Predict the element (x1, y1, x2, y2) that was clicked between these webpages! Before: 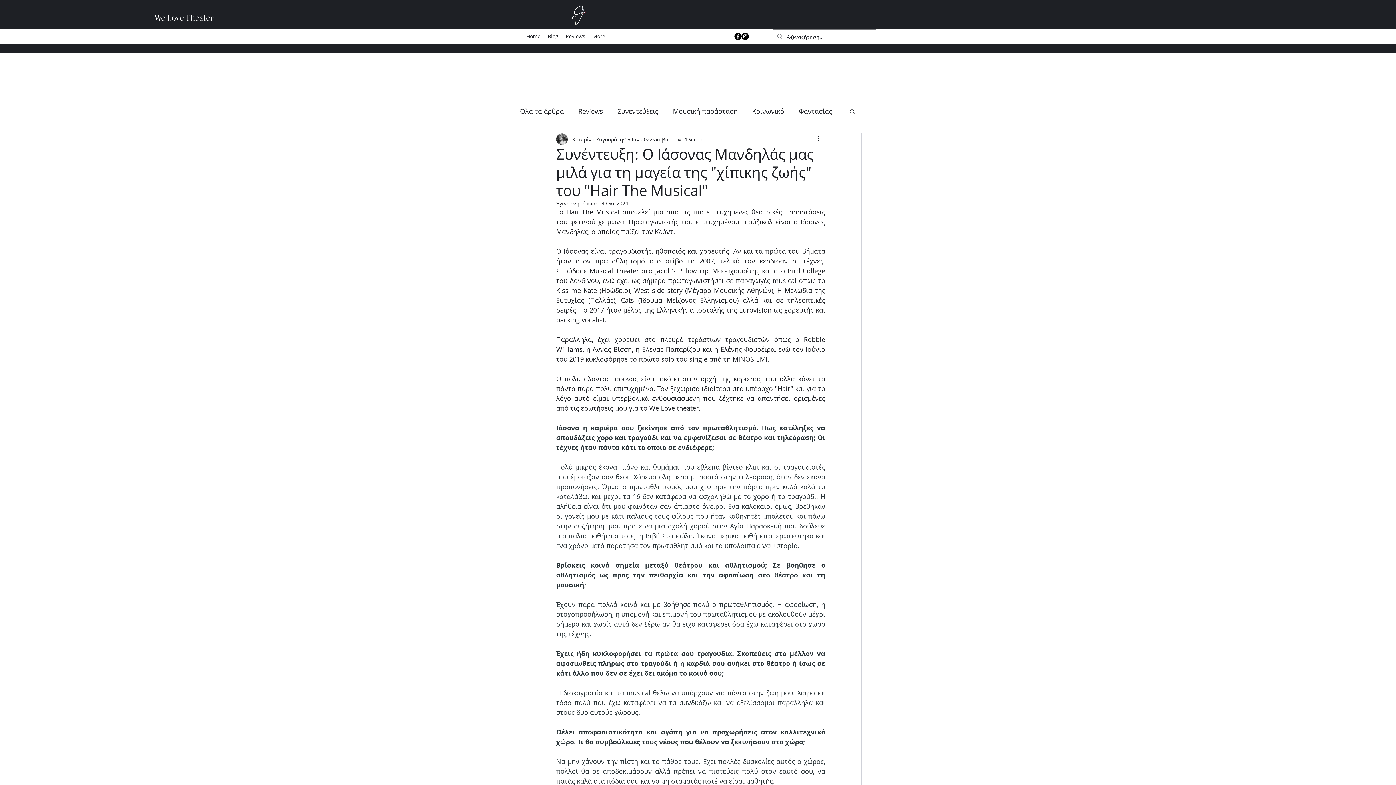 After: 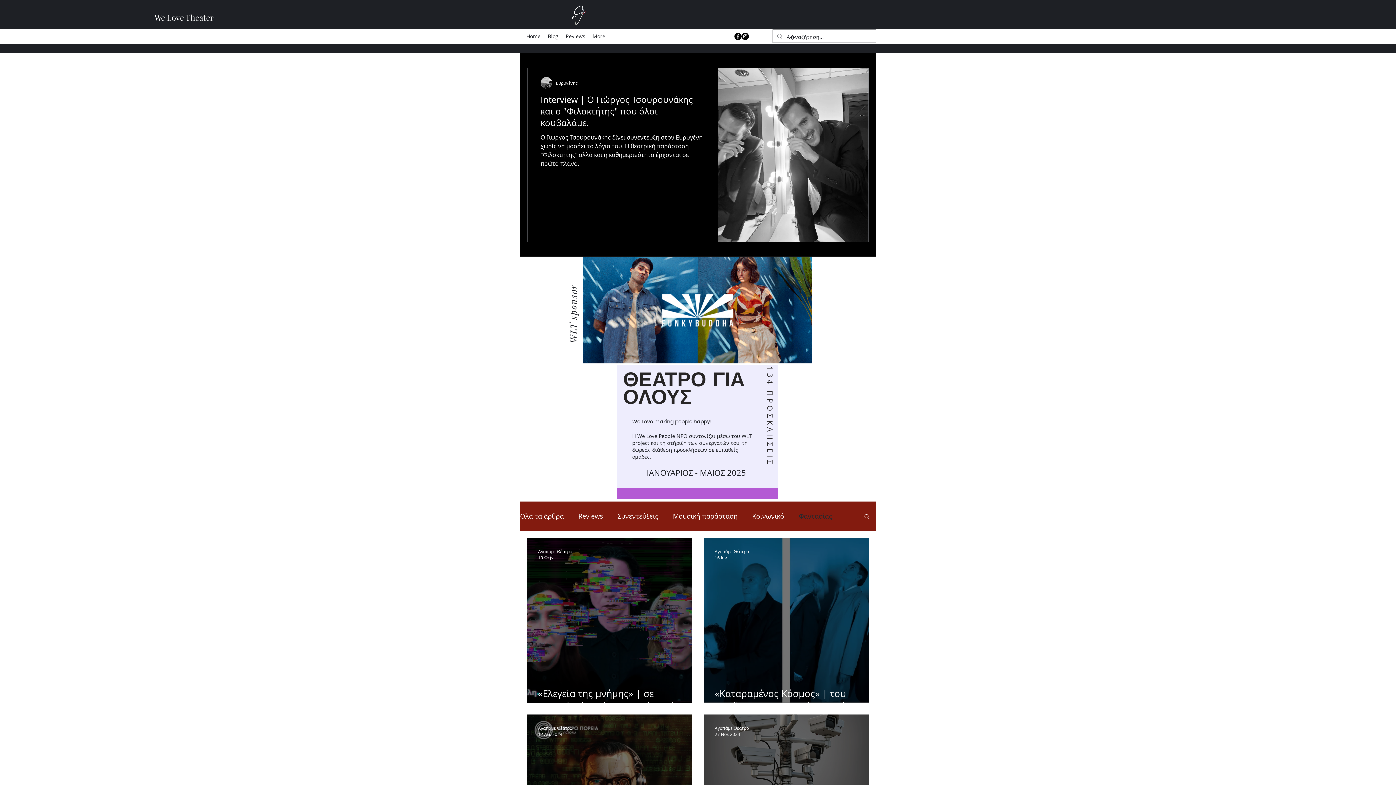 Action: bbox: (798, 107, 832, 115) label: Φαντασίας